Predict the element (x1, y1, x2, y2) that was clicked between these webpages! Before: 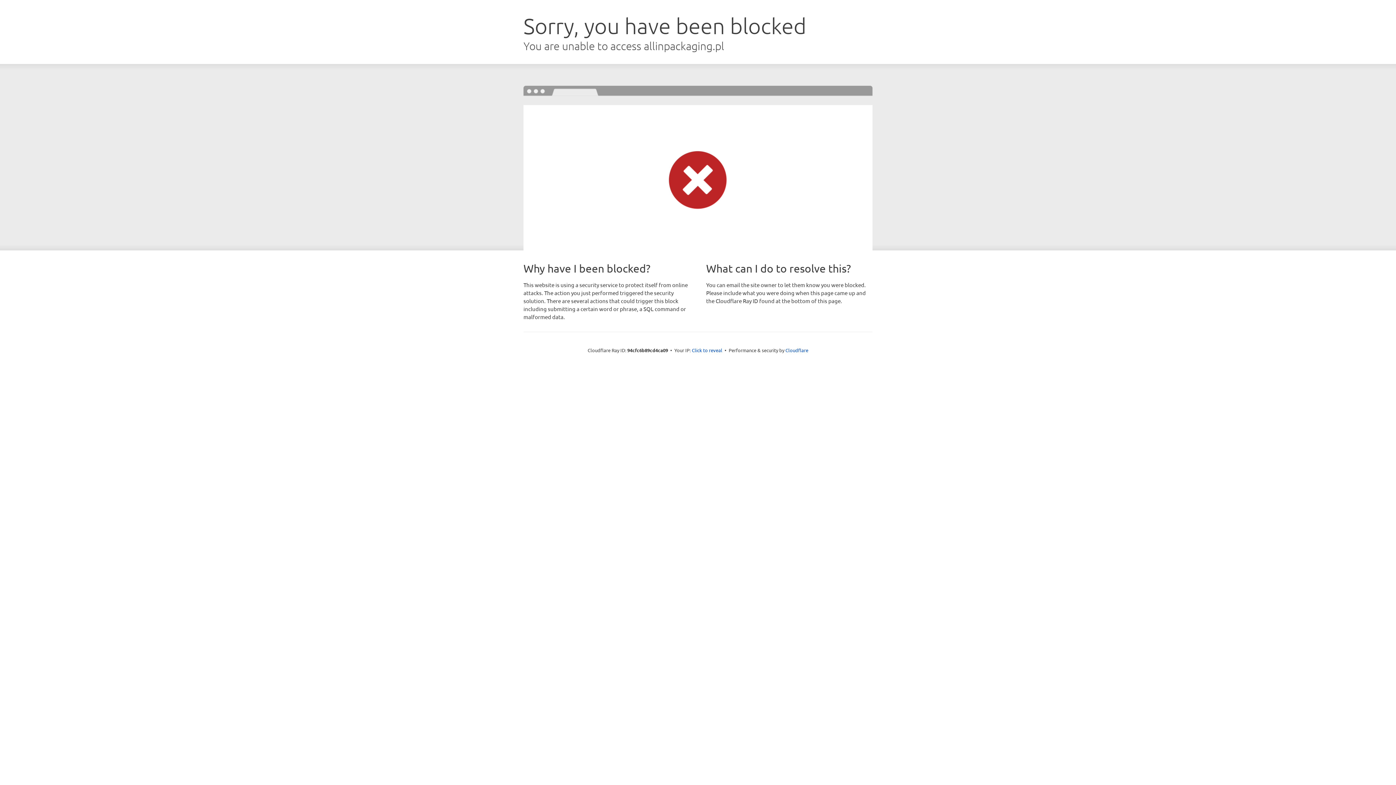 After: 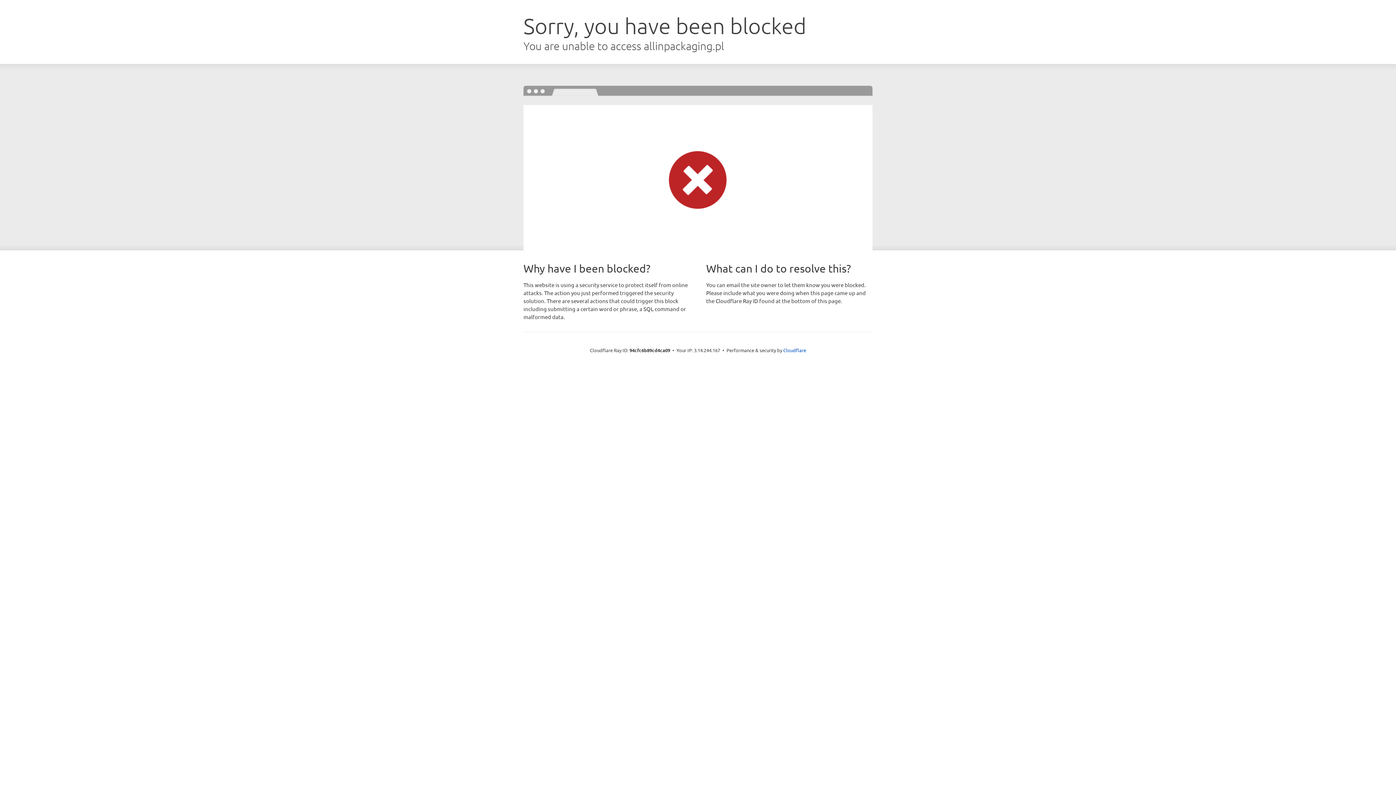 Action: bbox: (692, 346, 722, 353) label: Click to reveal